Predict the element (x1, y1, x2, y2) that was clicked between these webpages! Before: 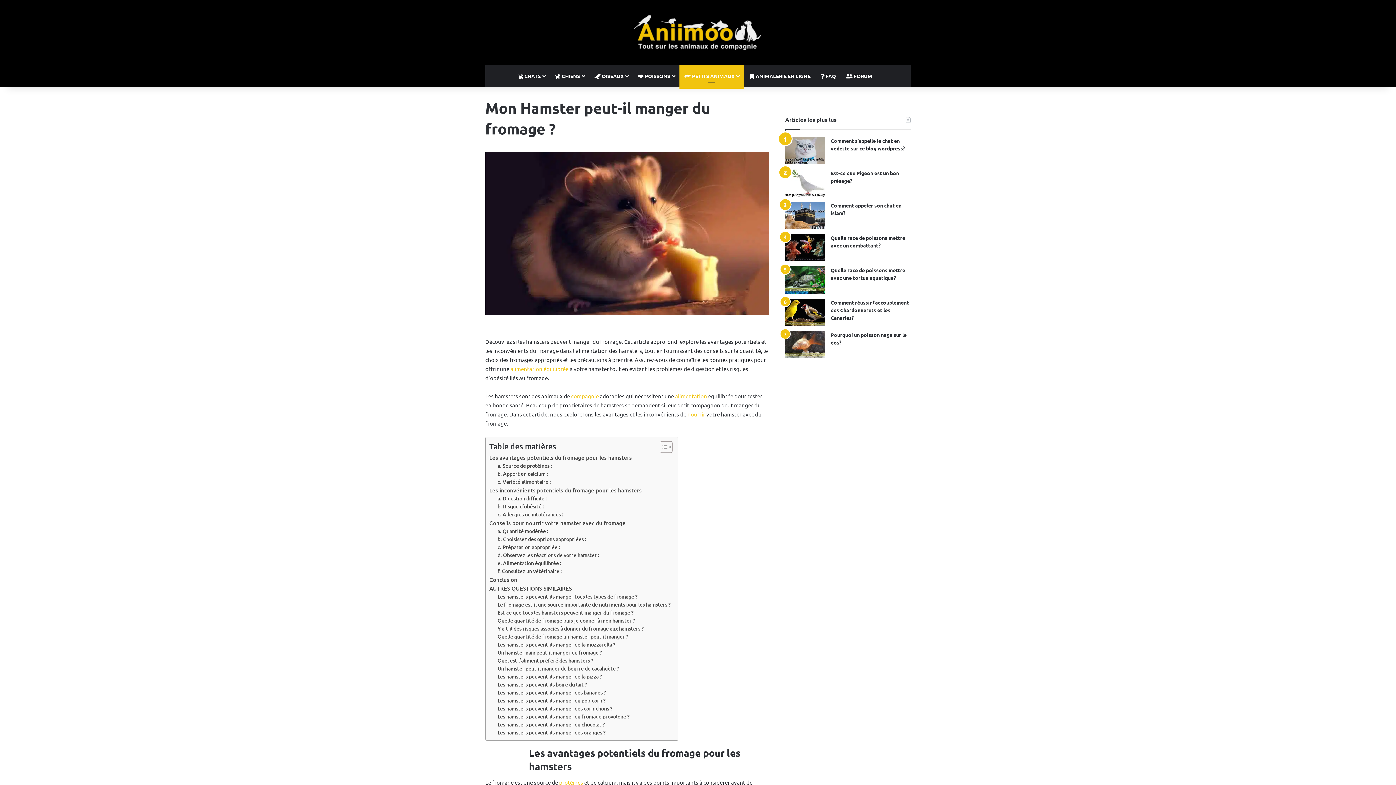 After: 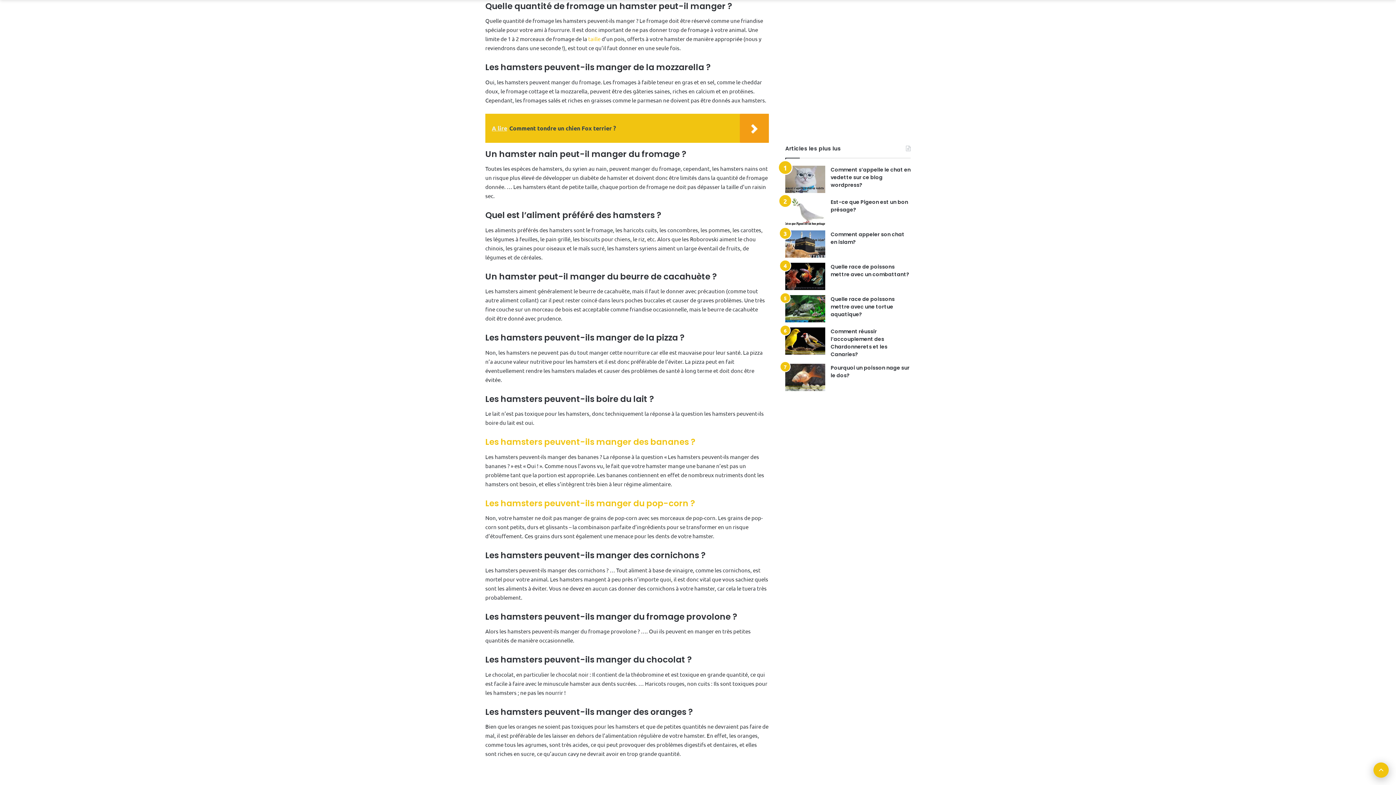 Action: label: Quelle quantité de fromage un hamster peut-il manger ? bbox: (497, 632, 628, 640)